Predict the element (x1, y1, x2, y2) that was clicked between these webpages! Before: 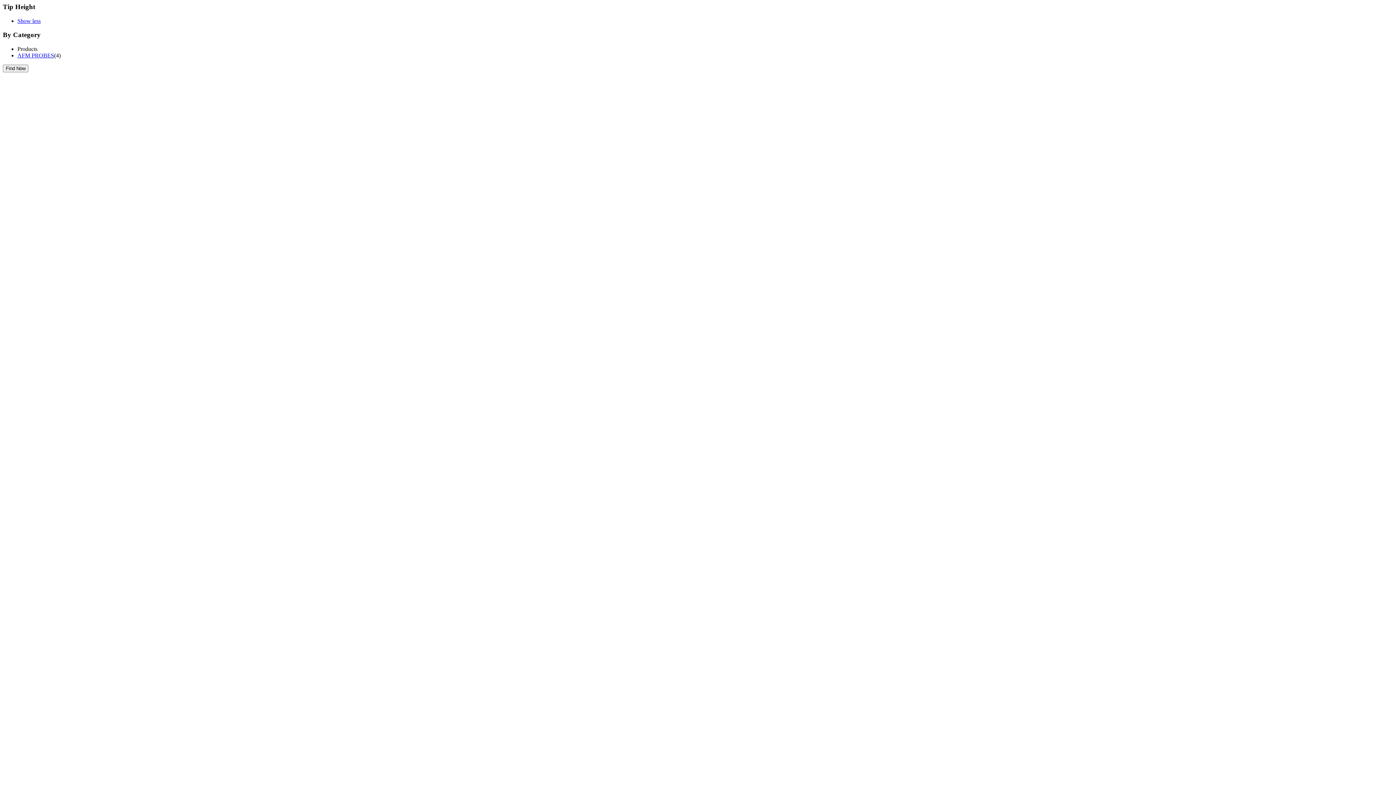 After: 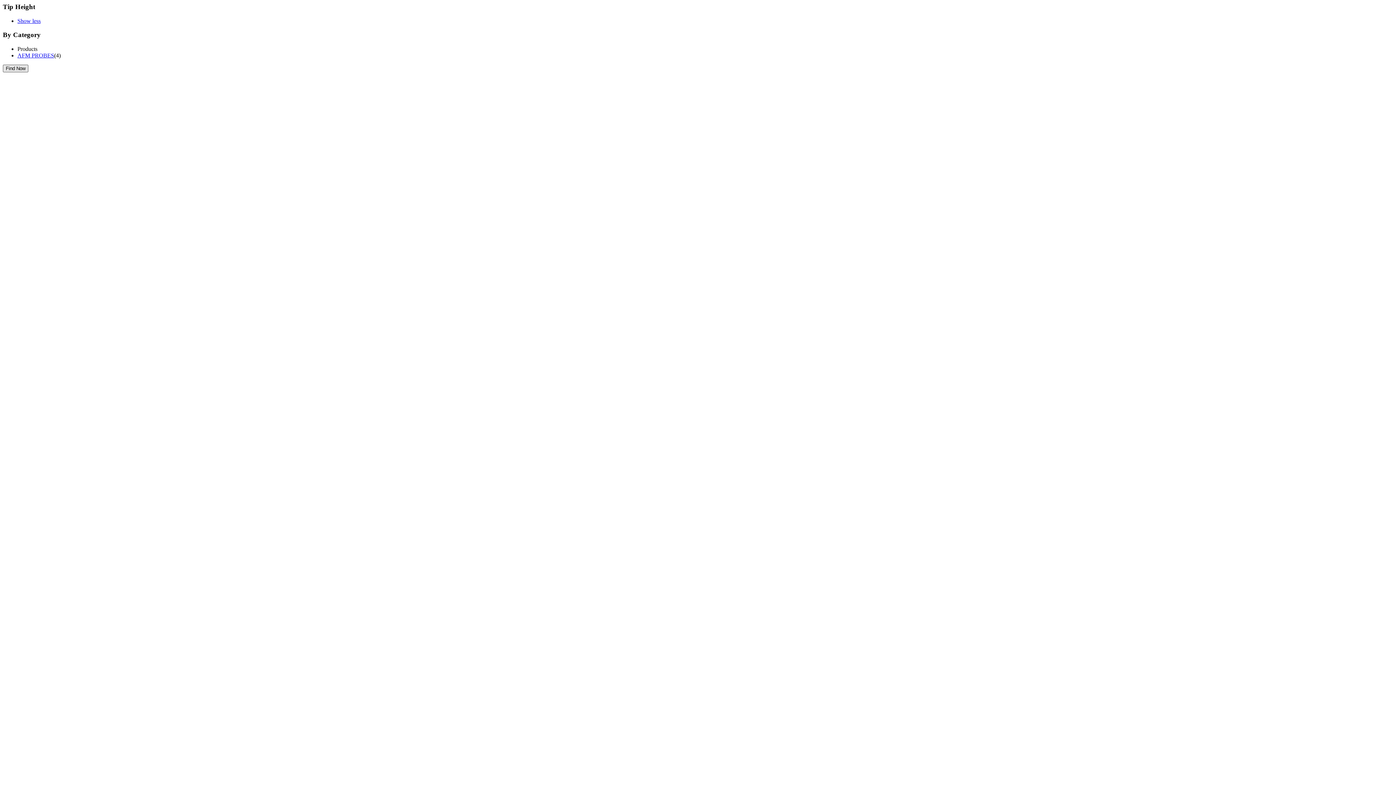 Action: bbox: (2, 64, 28, 72) label: Find Now